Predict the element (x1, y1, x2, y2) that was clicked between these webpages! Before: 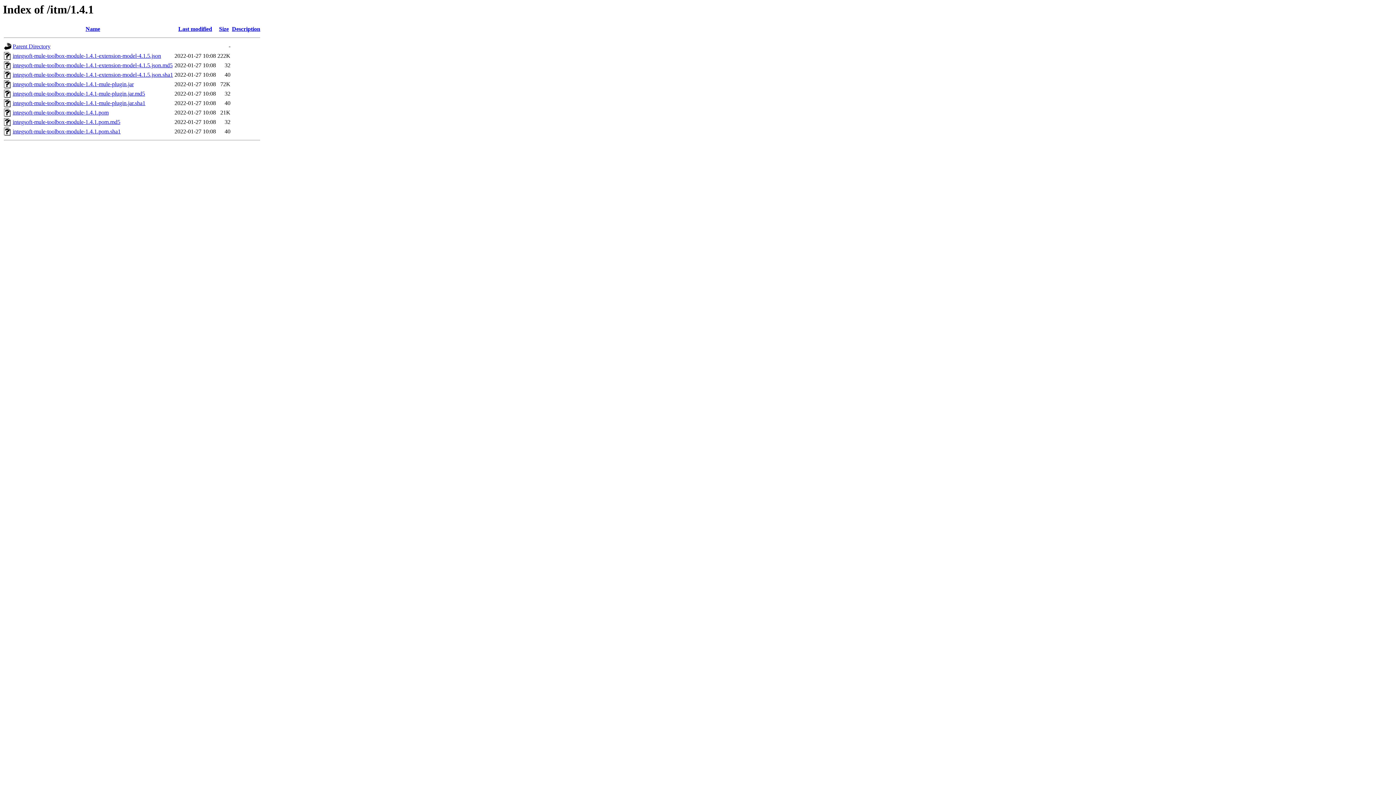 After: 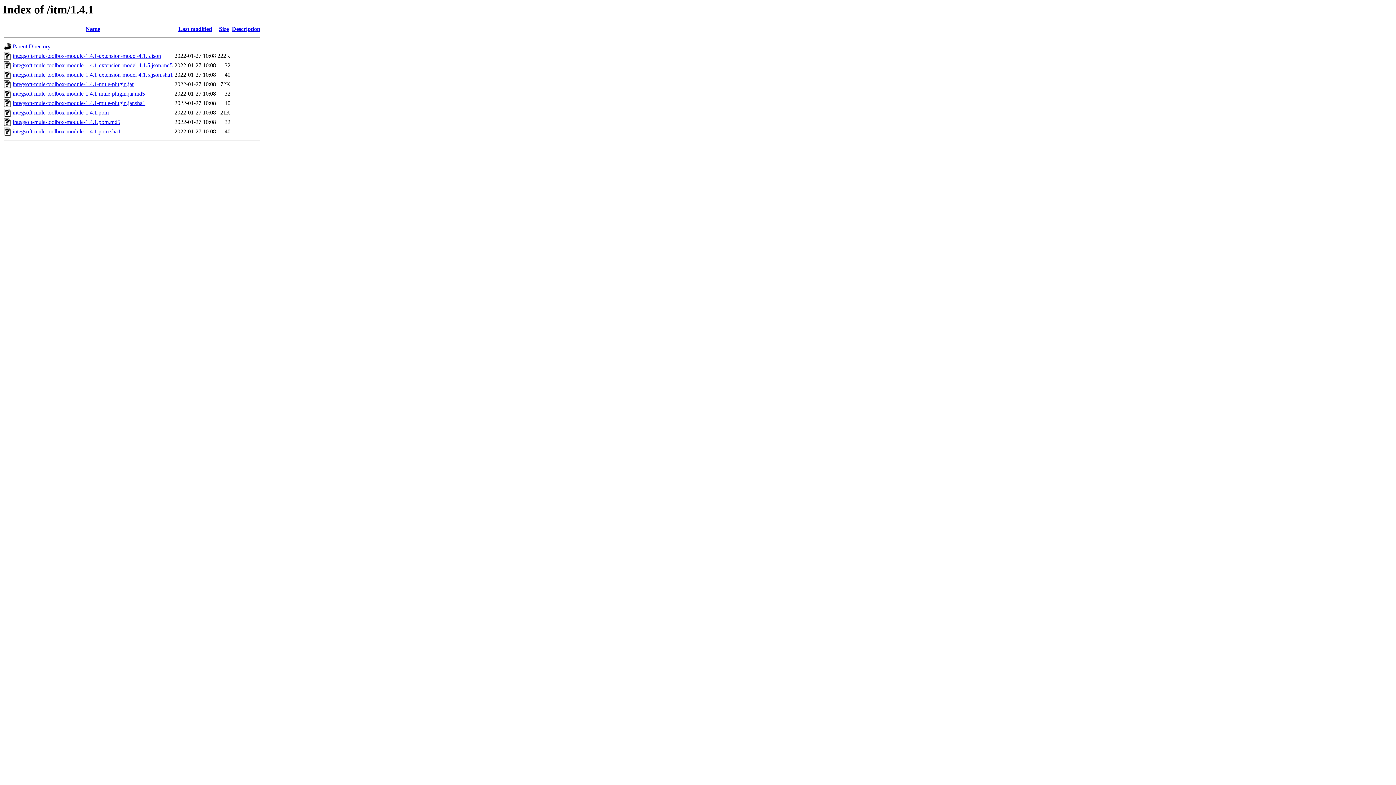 Action: label: integsoft-mule-toolbox-module-1.4.1-mule-plugin.jar.sha1 bbox: (12, 100, 145, 106)